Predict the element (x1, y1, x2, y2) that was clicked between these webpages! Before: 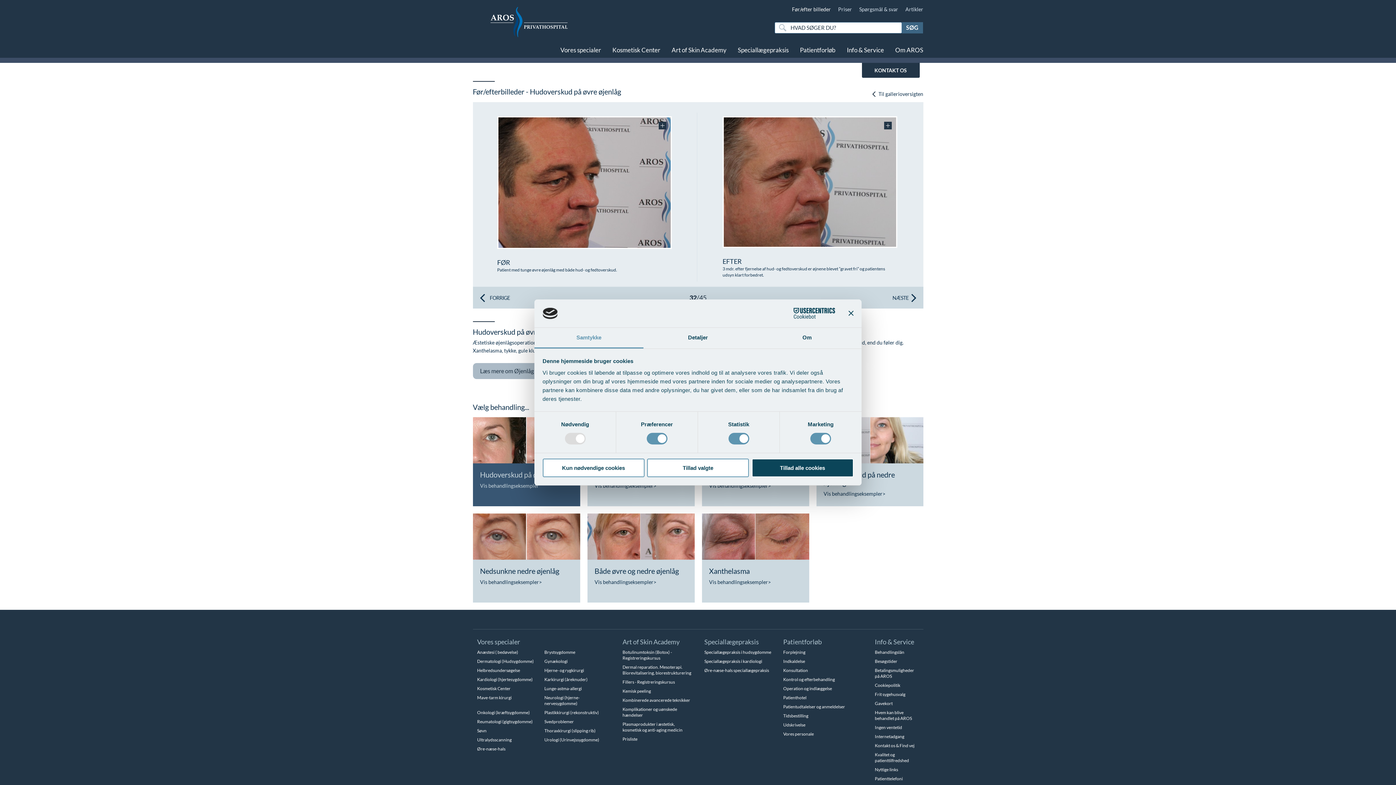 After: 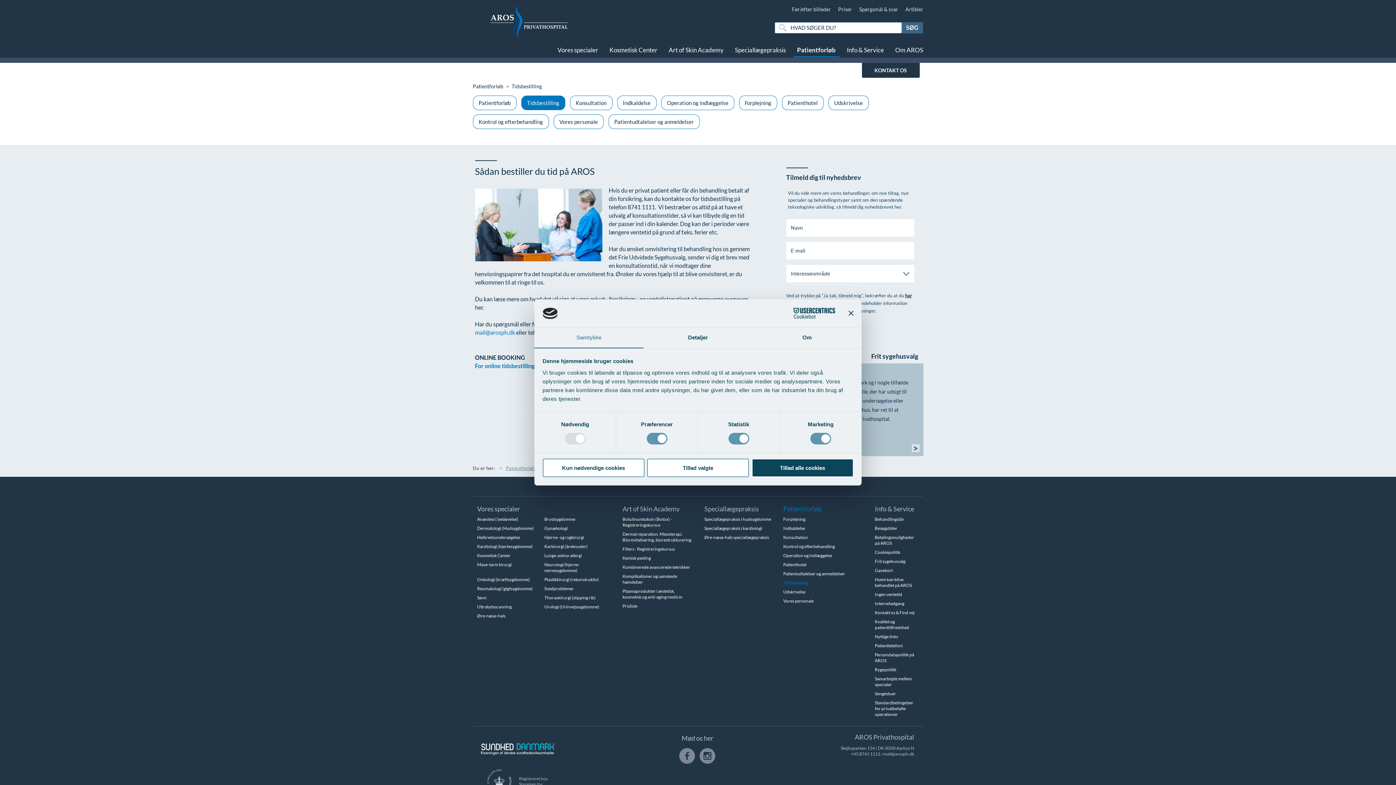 Action: bbox: (783, 708, 808, 713) label: Tidsbestilling